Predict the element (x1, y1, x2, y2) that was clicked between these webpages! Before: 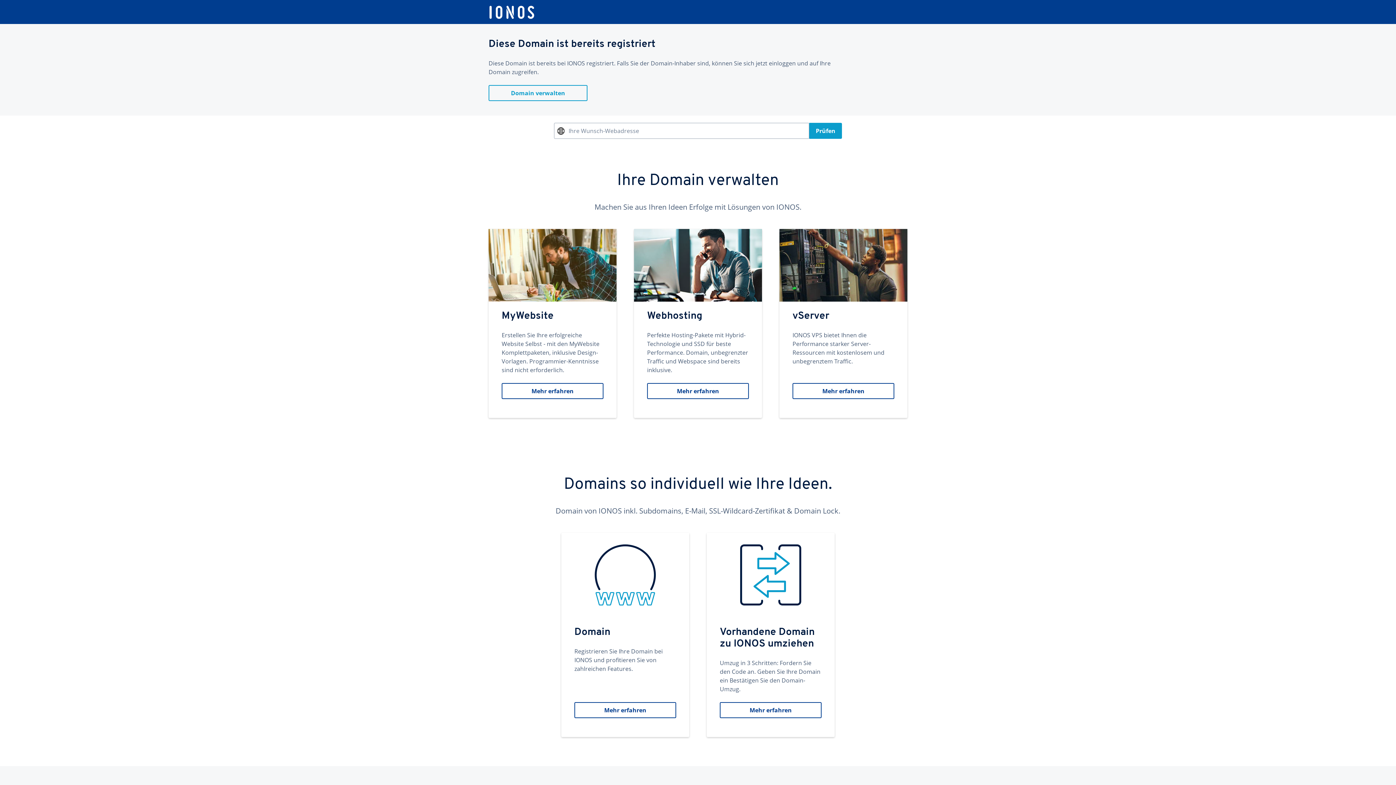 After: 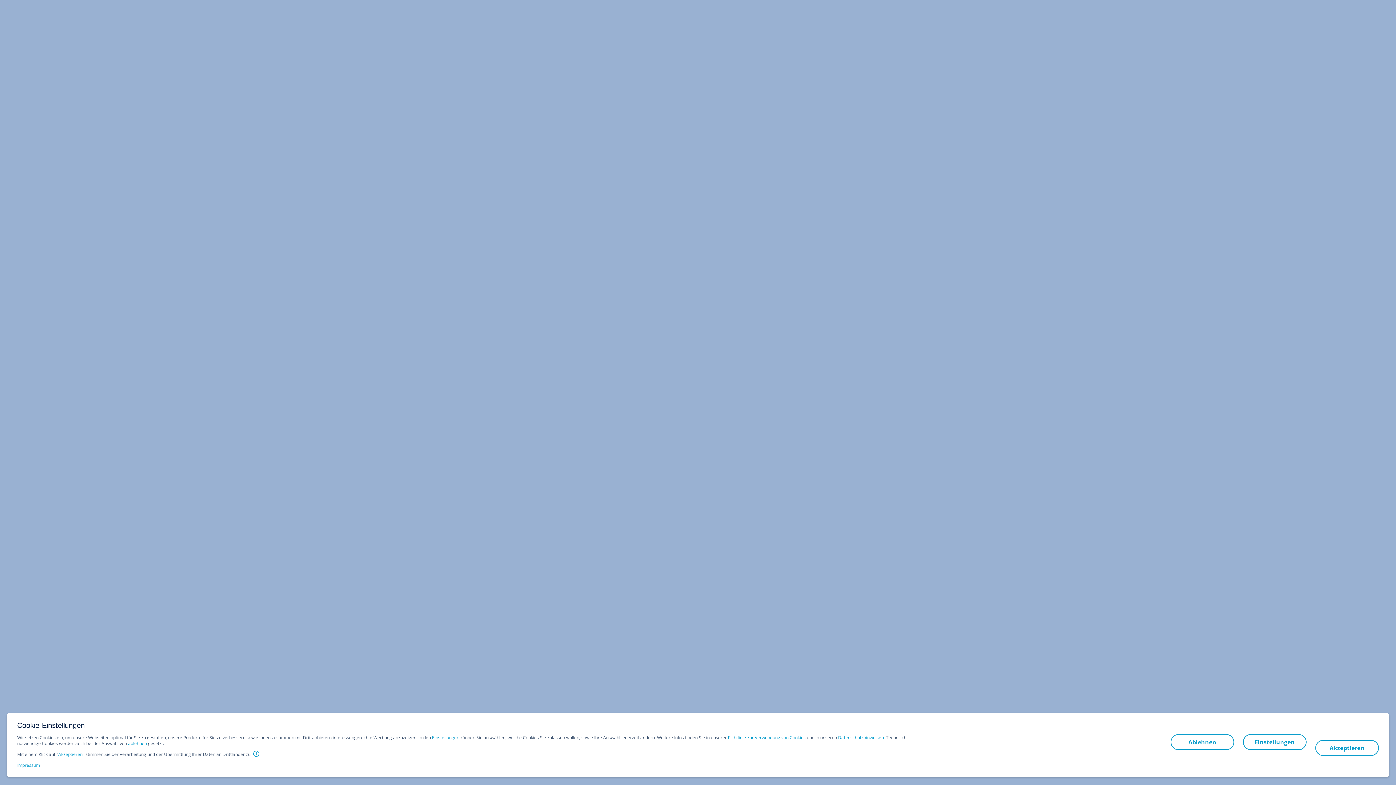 Action: label: vServer
IONOS VPS bietet Ihnen die Performance starker Server-Ressourcen mit kostenlosem und unbegrenztem Traffic.
Mehr erfahren bbox: (779, 229, 907, 418)